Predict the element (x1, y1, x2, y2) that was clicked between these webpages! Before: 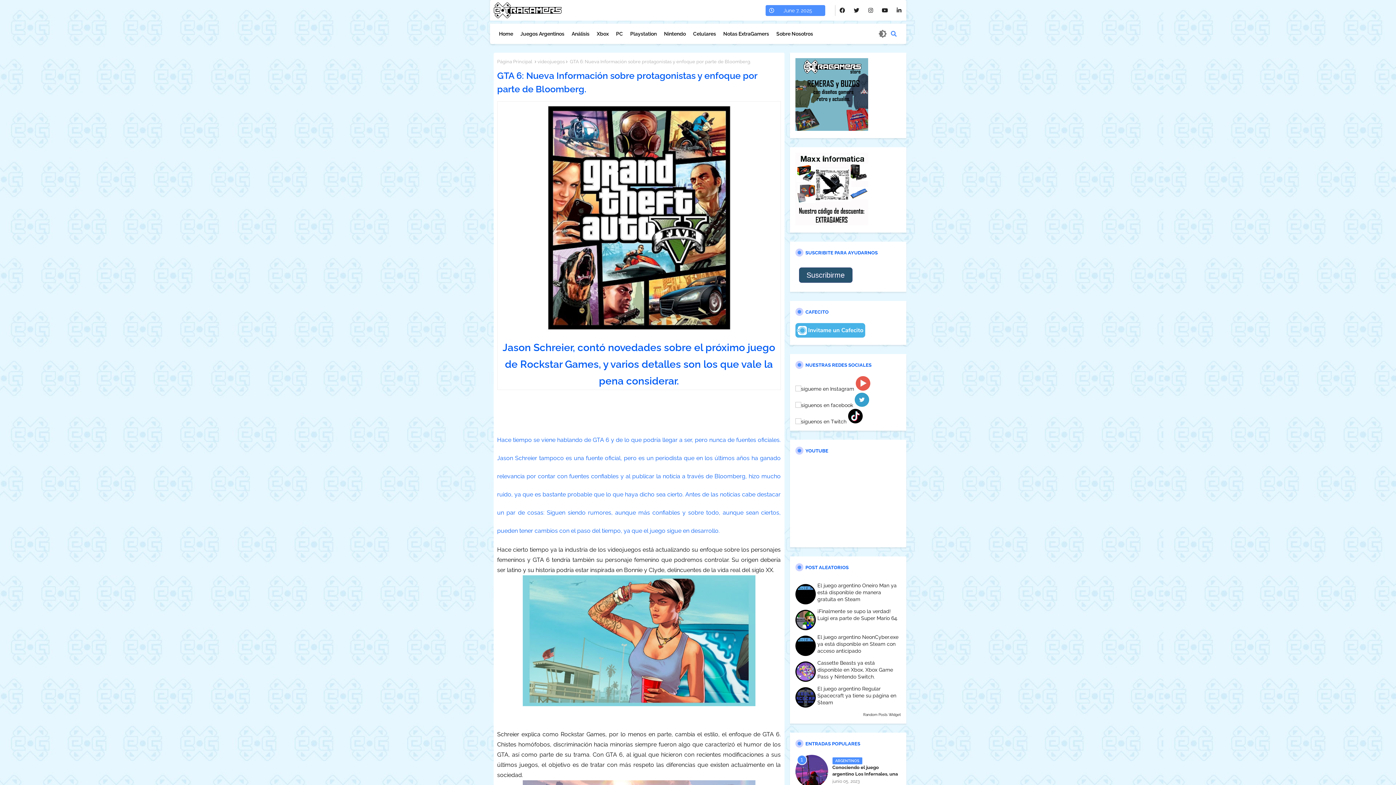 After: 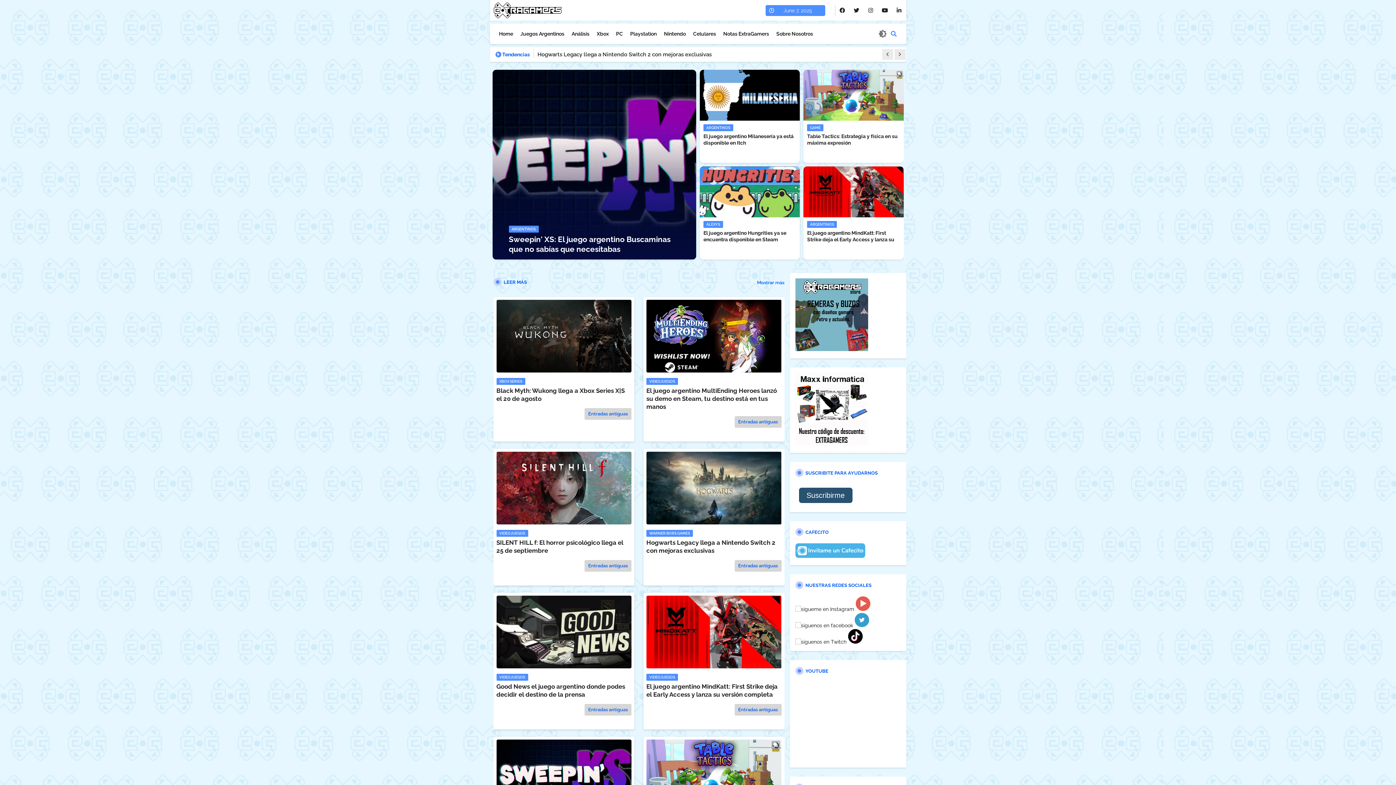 Action: bbox: (490, 2, 561, 18)